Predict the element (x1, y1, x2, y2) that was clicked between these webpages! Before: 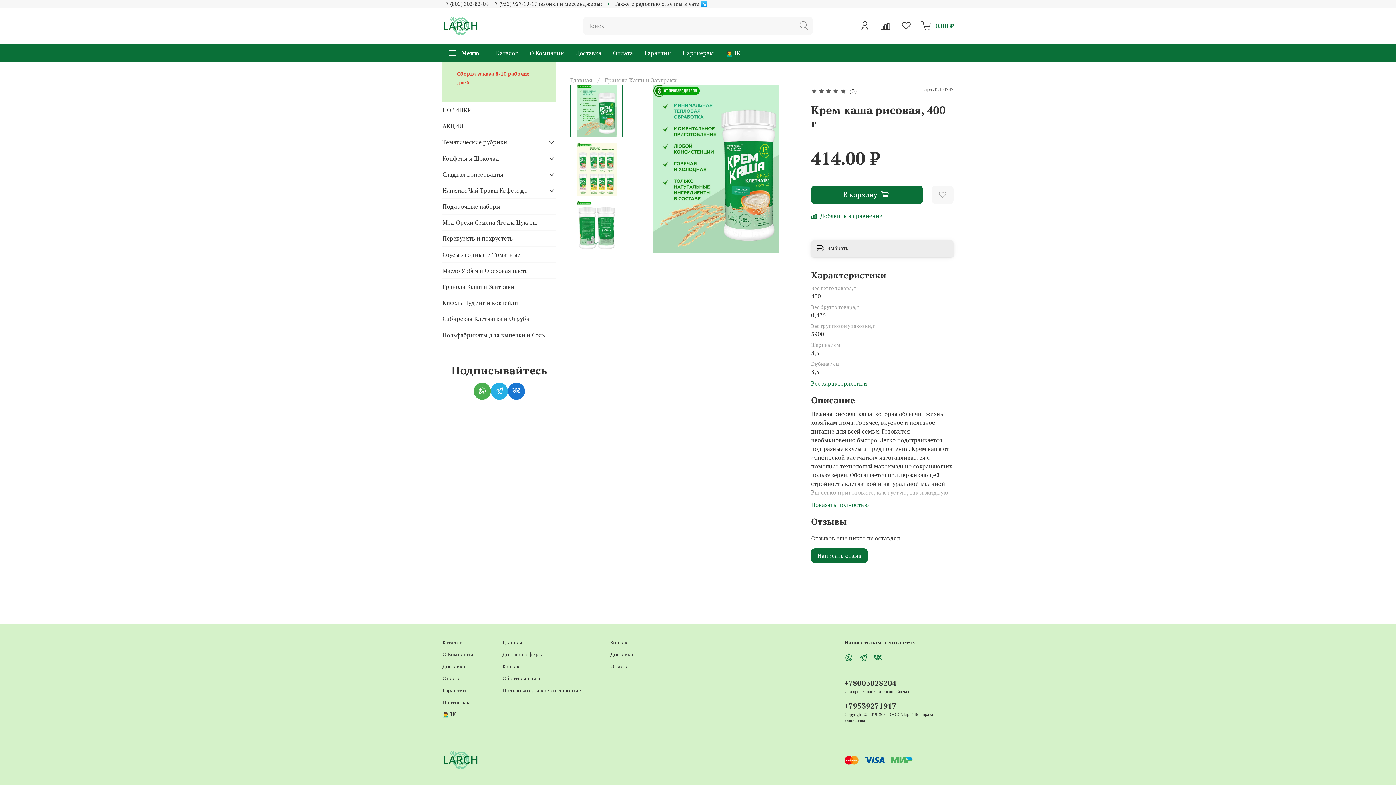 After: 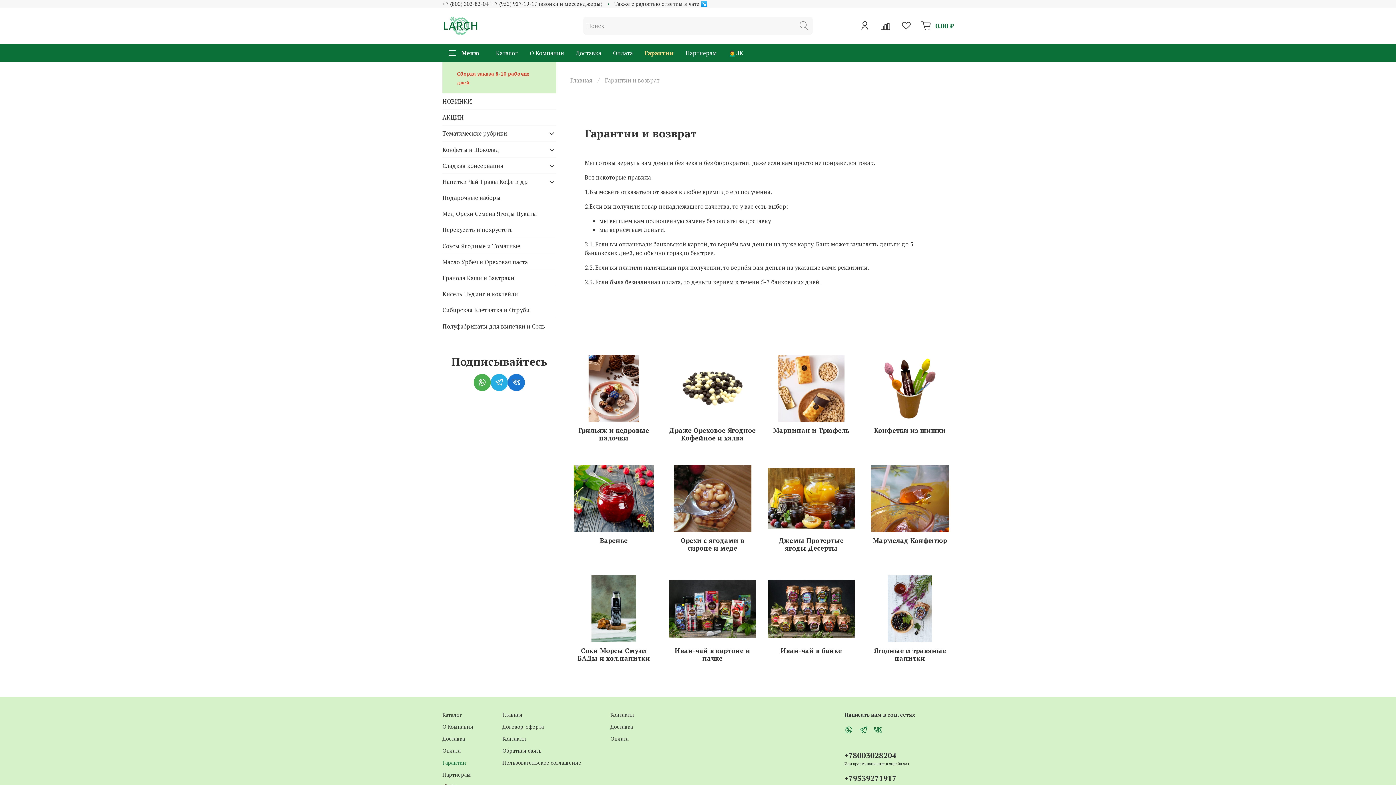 Action: bbox: (442, 686, 473, 694) label: Гарантии